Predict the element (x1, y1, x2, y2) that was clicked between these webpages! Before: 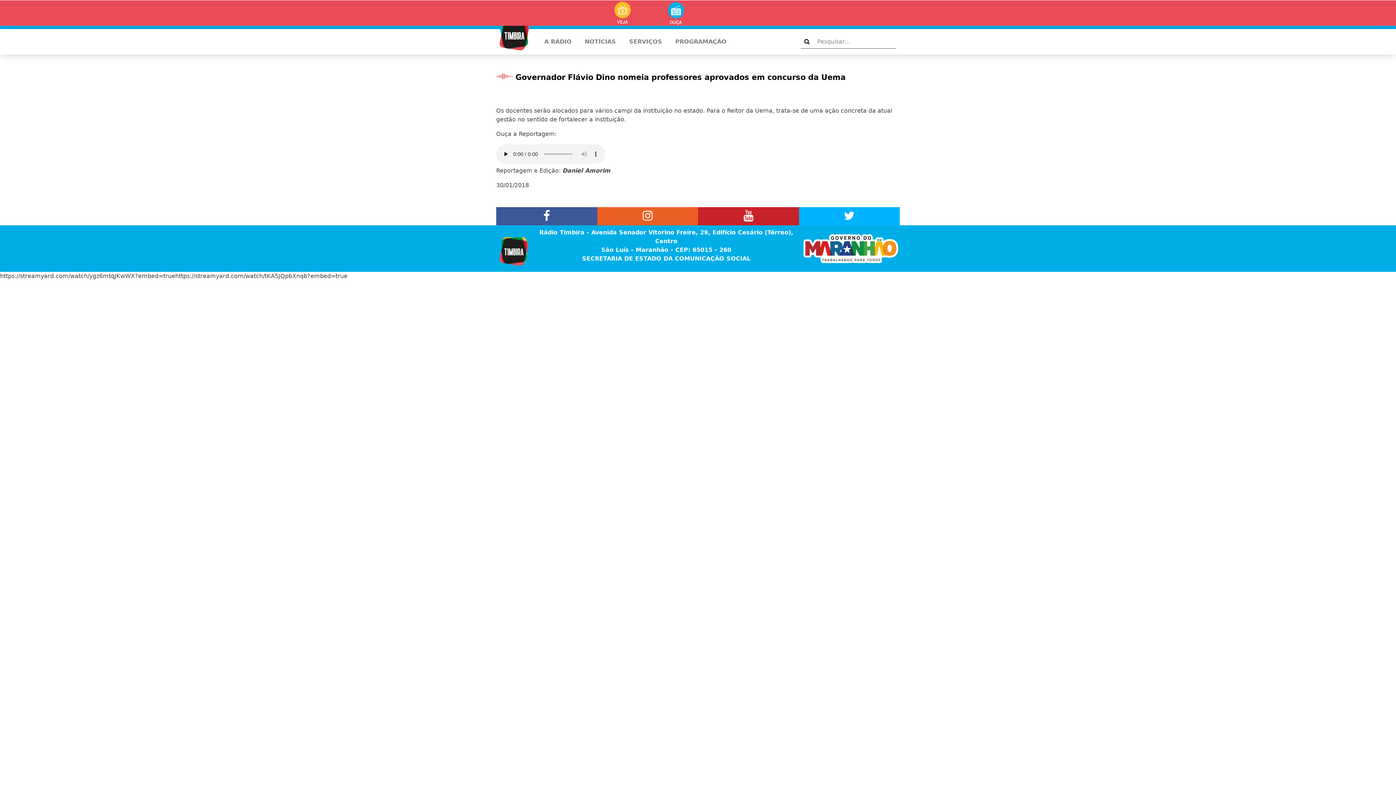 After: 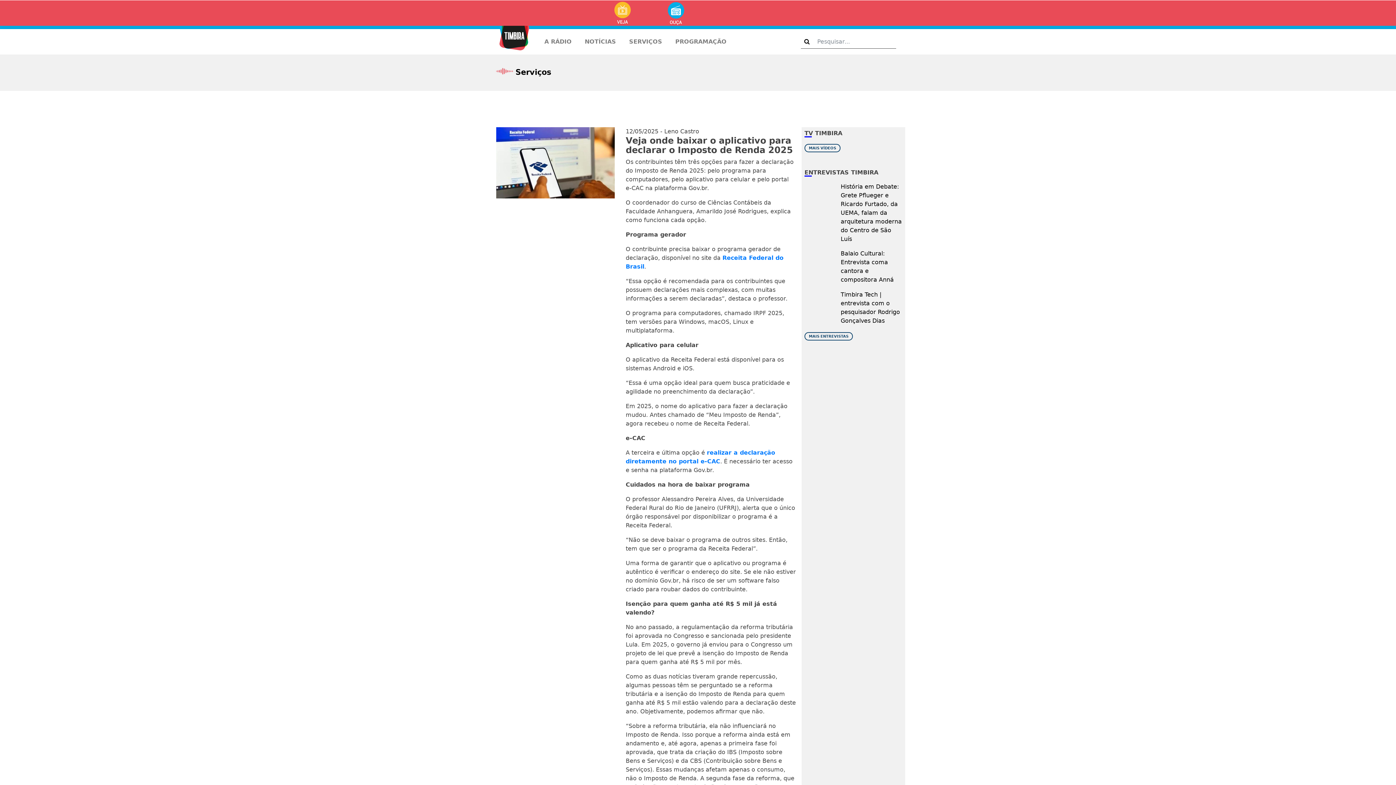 Action: label: SERVIÇOS bbox: (626, 34, 665, 49)